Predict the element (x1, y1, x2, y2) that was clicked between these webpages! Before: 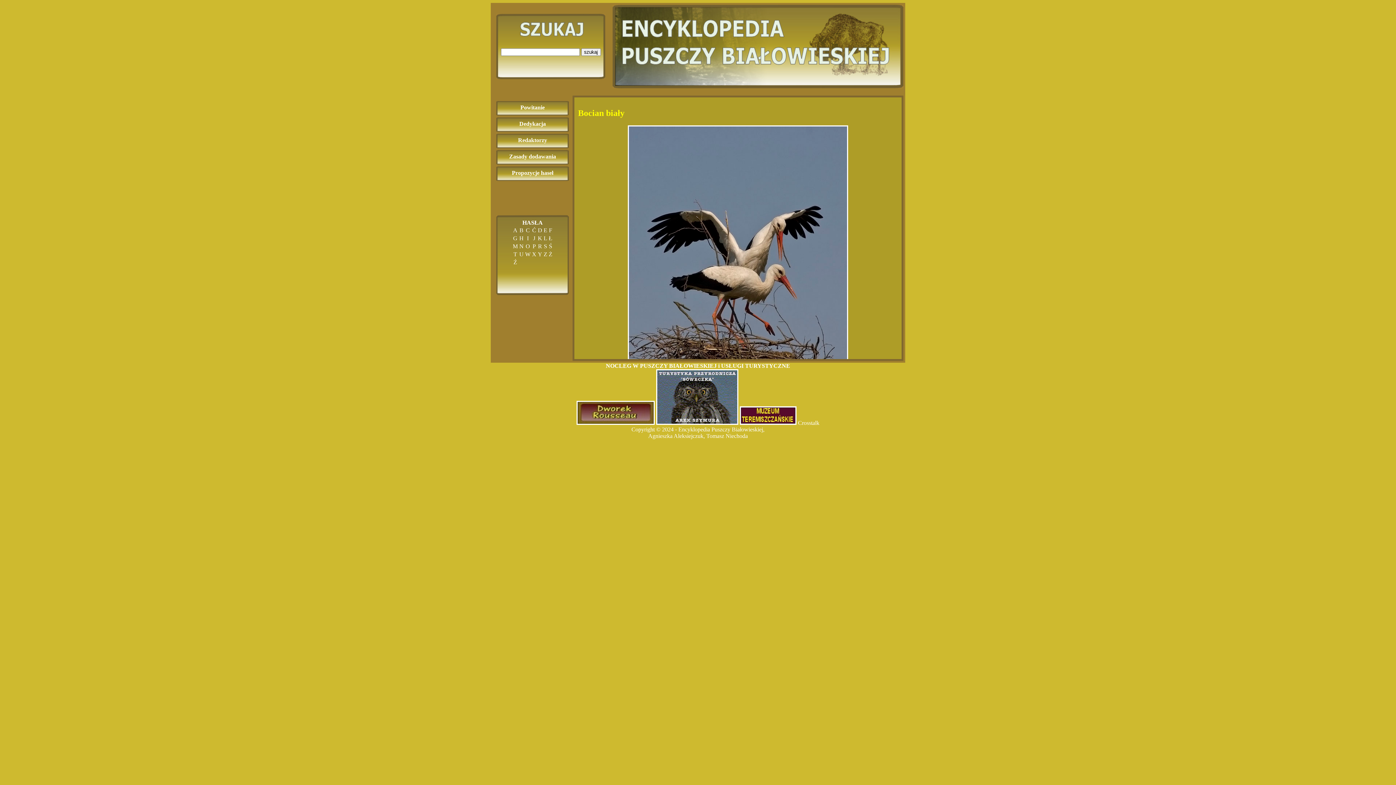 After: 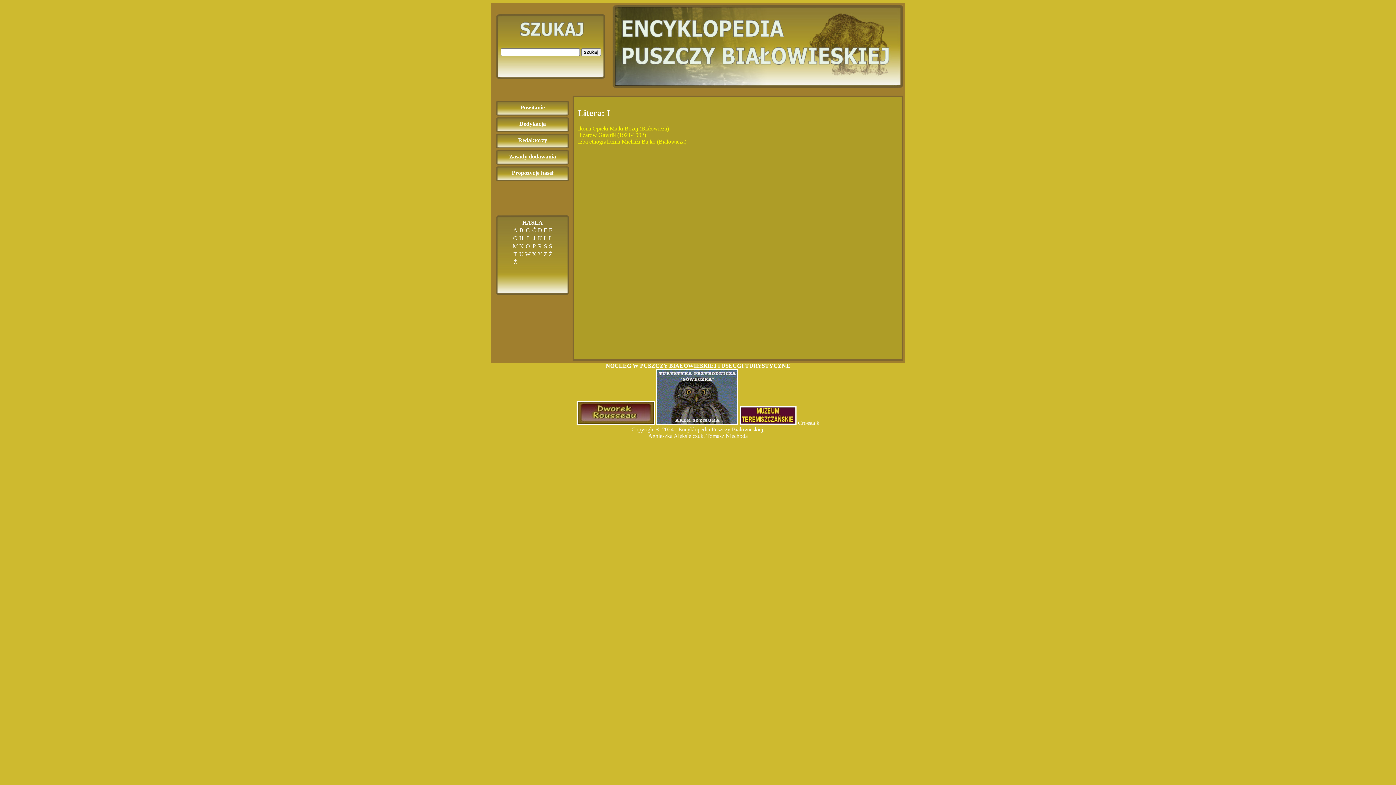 Action: label: I bbox: (527, 235, 528, 241)